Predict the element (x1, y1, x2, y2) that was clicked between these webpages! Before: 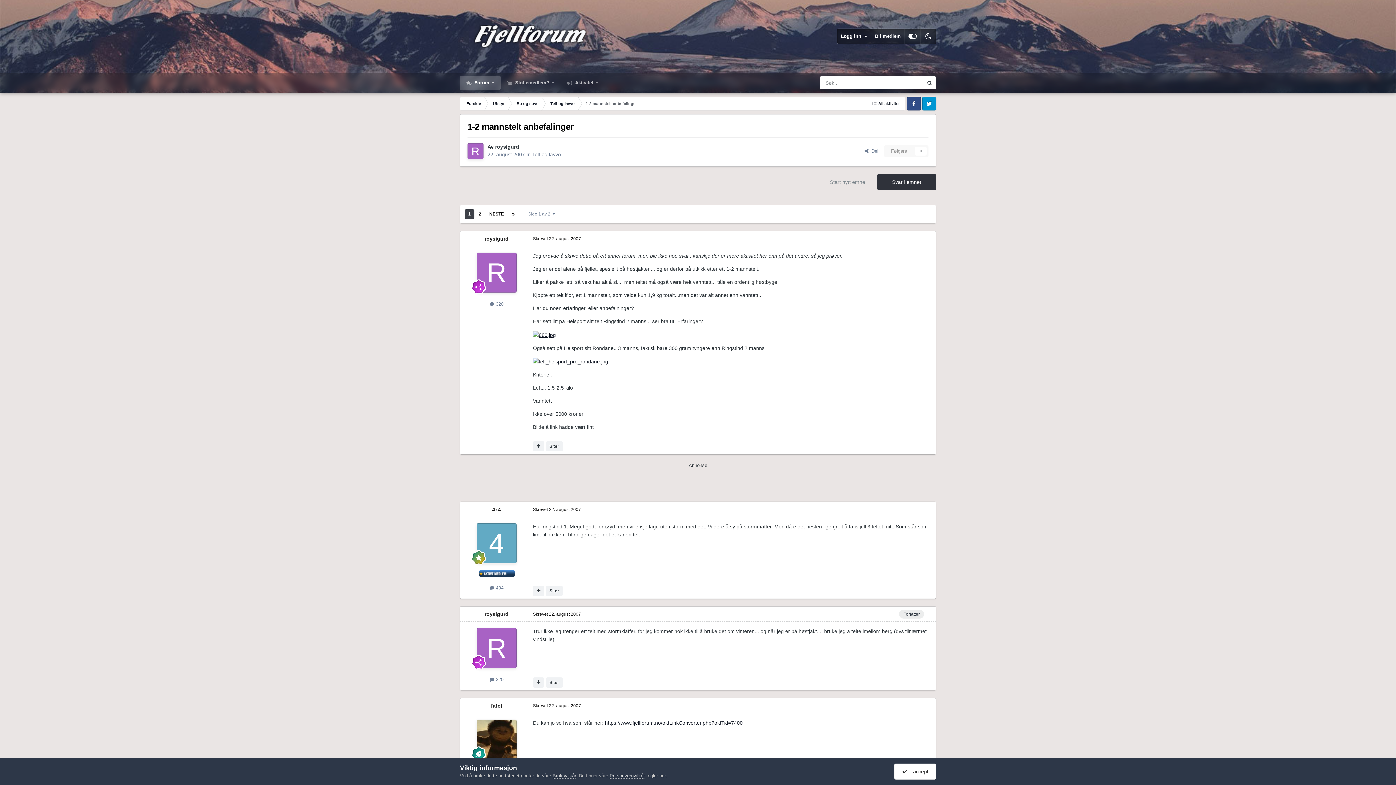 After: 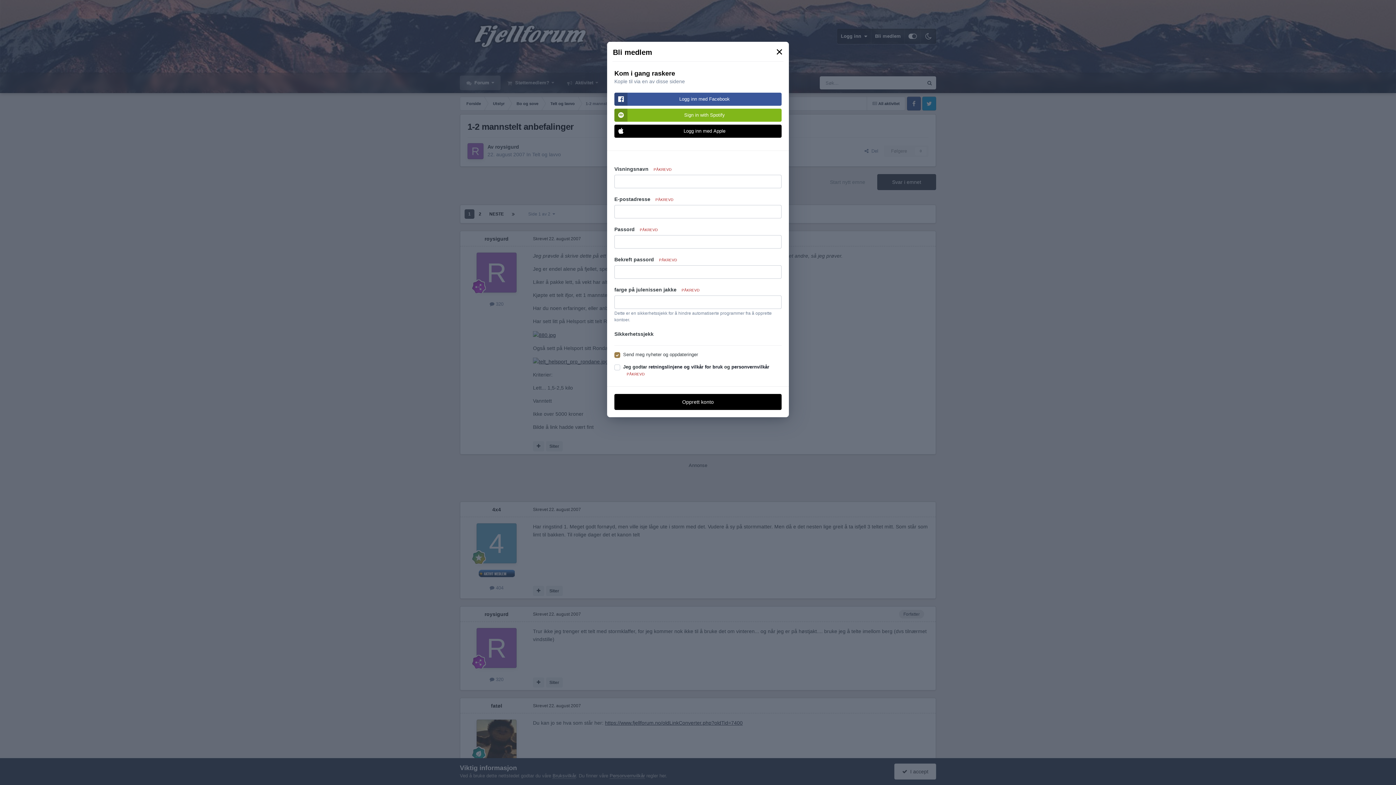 Action: label: Bli medlem bbox: (871, 28, 904, 44)